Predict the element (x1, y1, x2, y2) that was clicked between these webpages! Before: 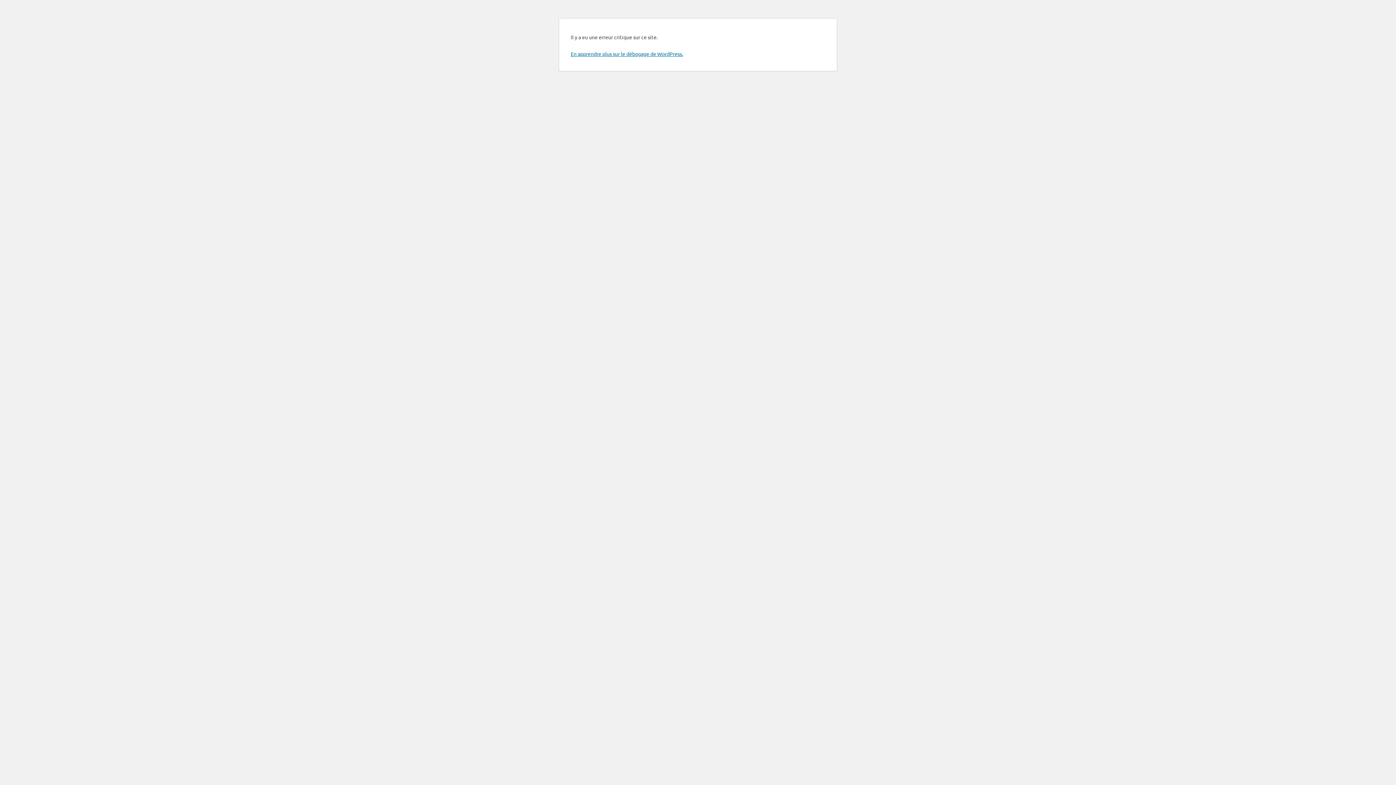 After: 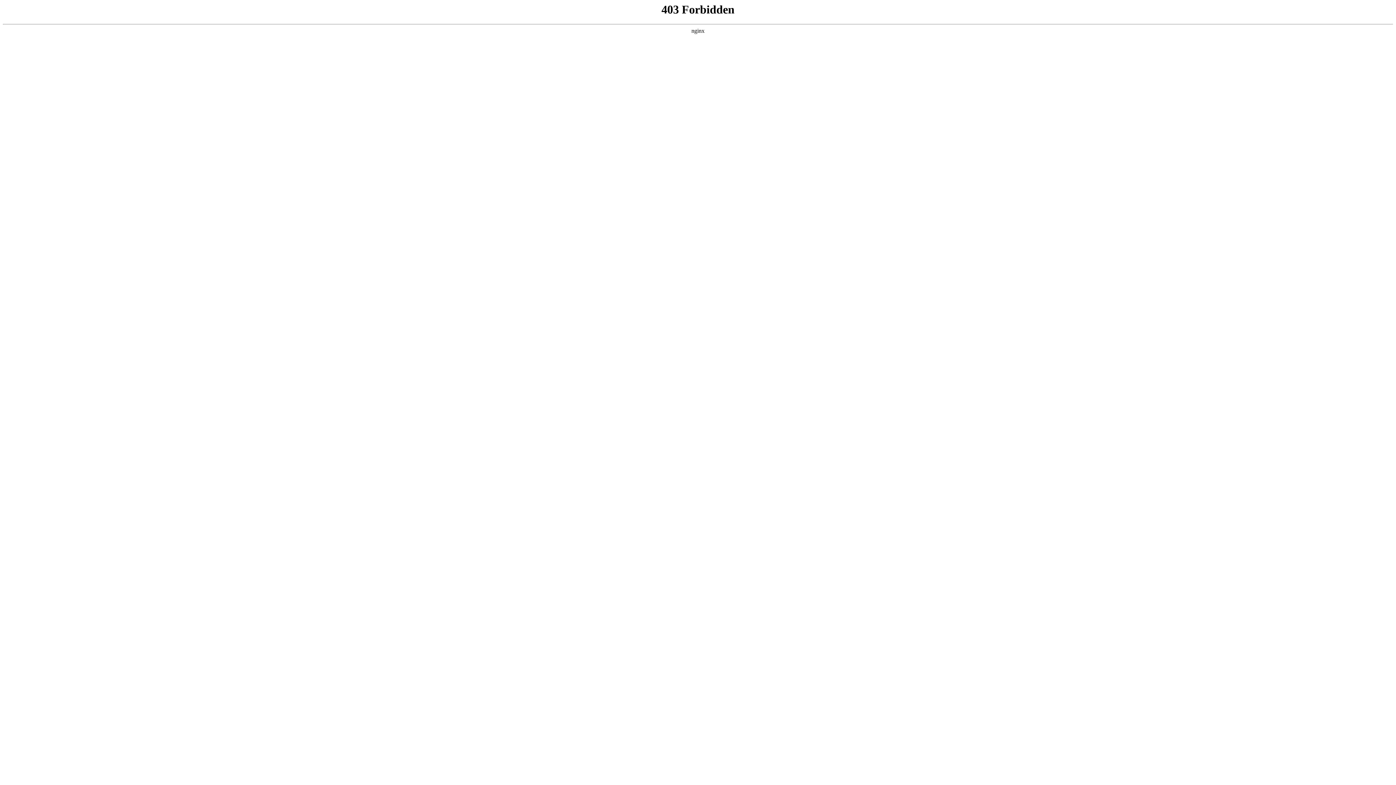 Action: bbox: (570, 50, 683, 57) label: En apprendre plus sur le débogage de WordPress.